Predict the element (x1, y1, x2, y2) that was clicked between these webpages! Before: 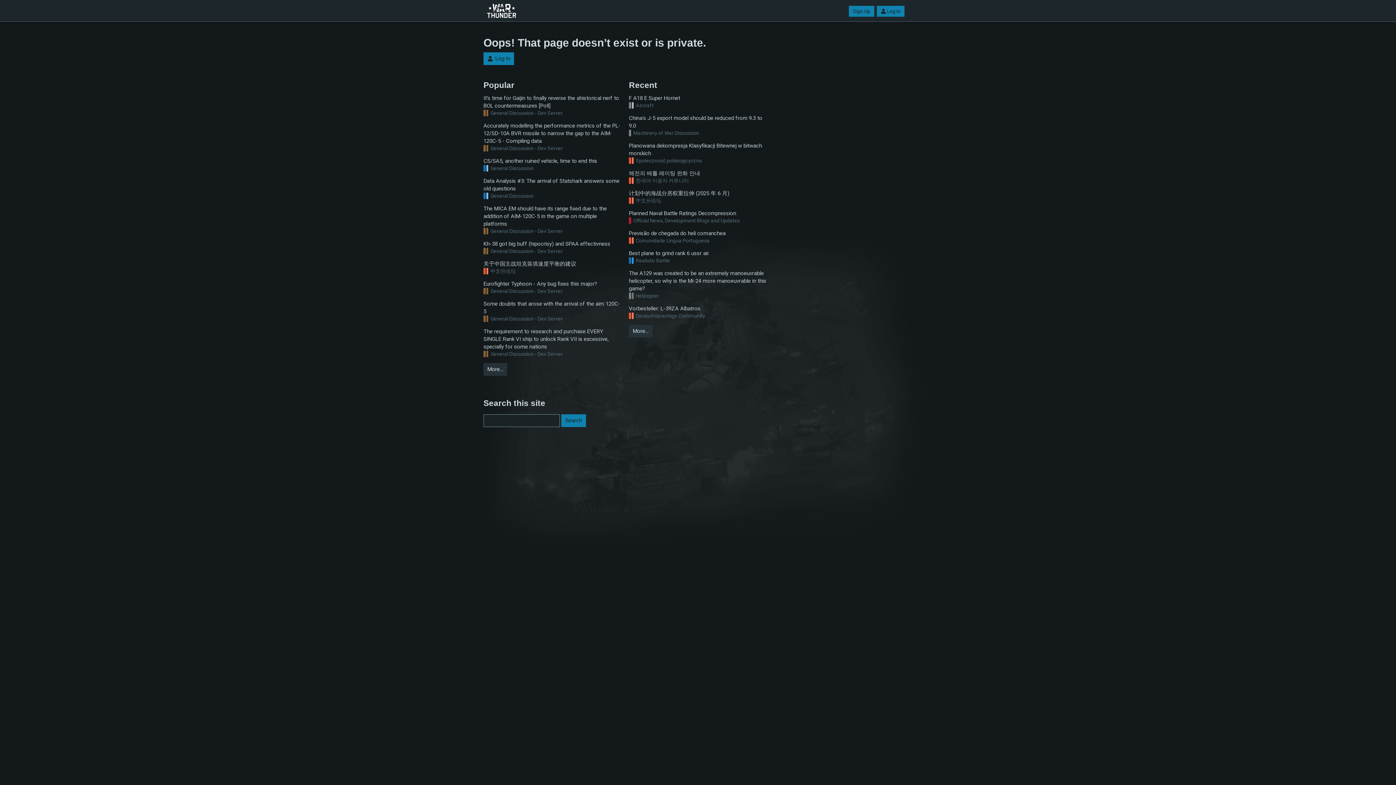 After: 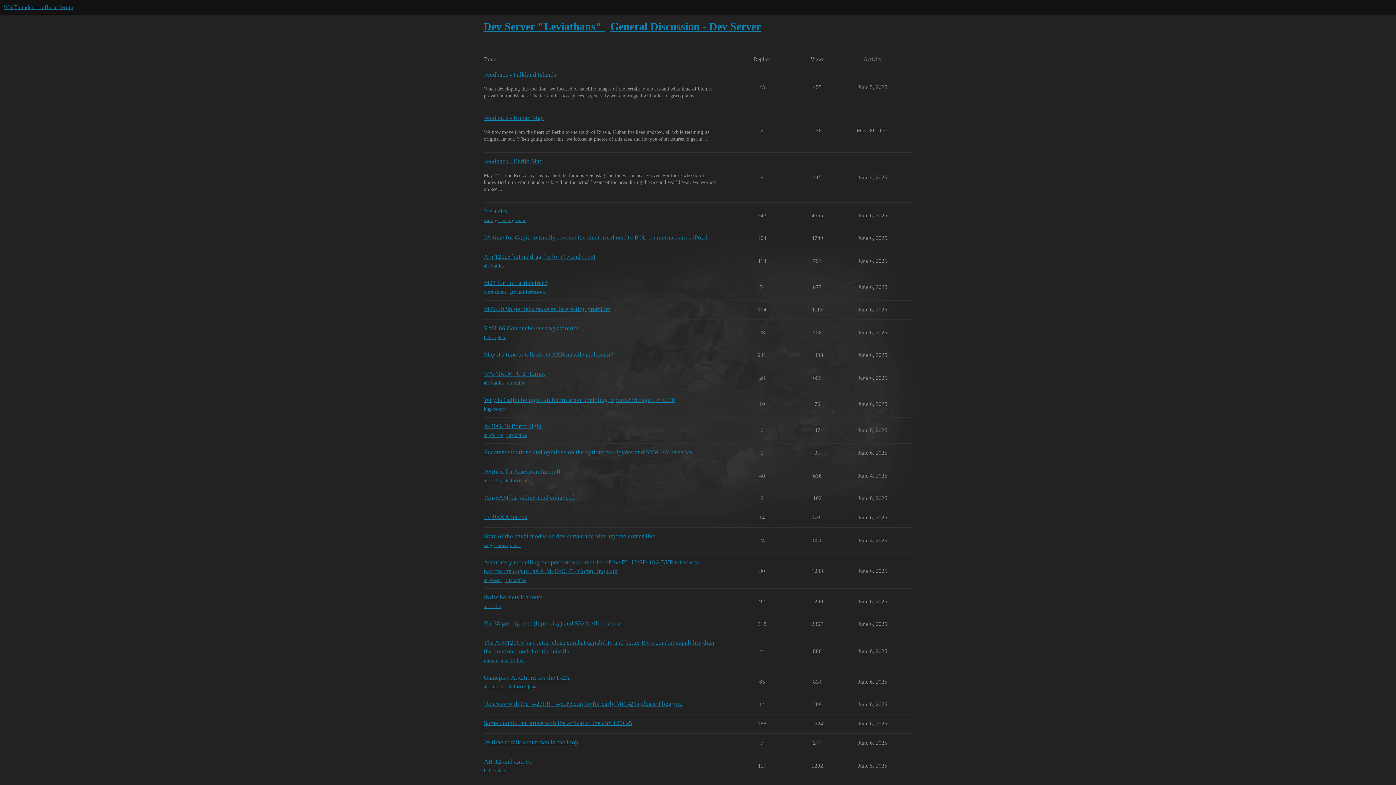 Action: label: General Discussion - Dev Server bbox: (483, 109, 562, 116)